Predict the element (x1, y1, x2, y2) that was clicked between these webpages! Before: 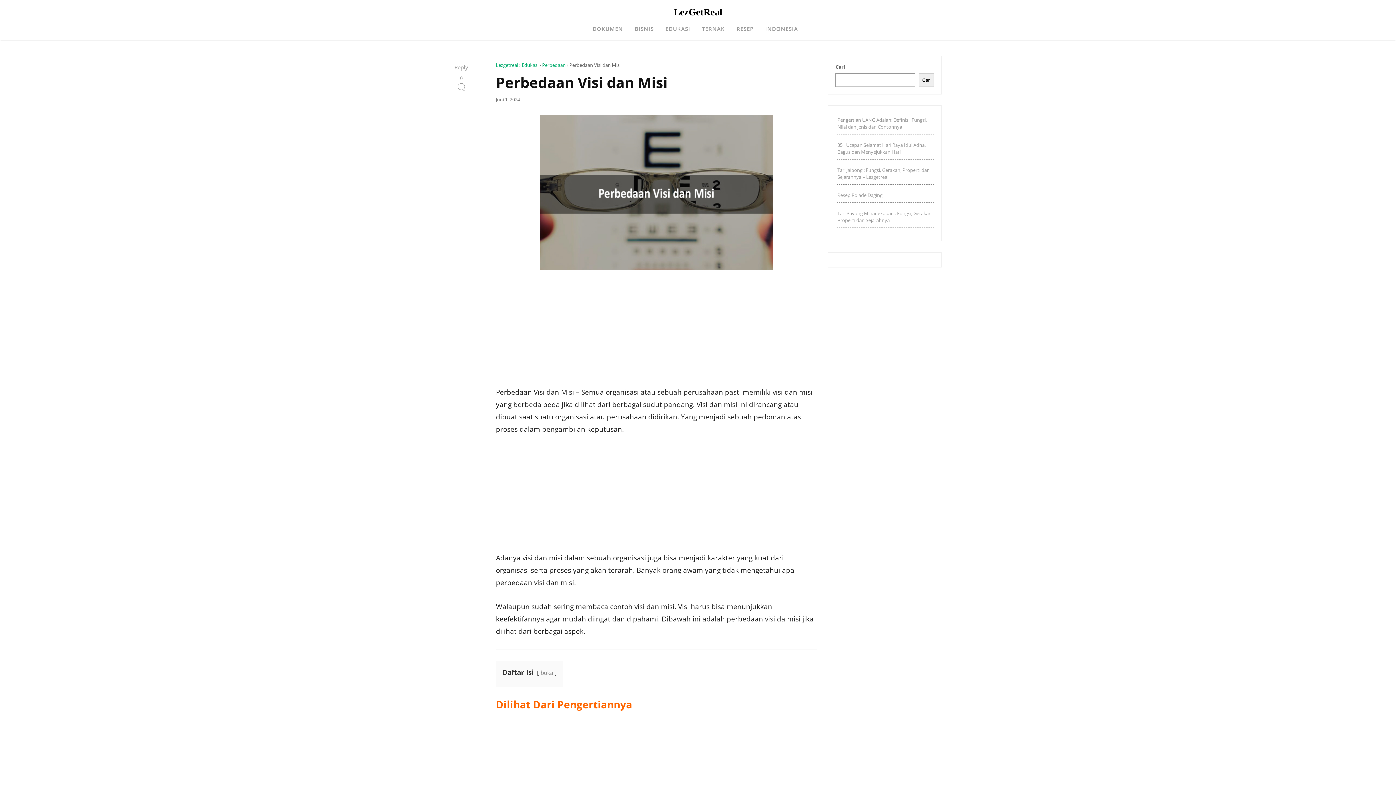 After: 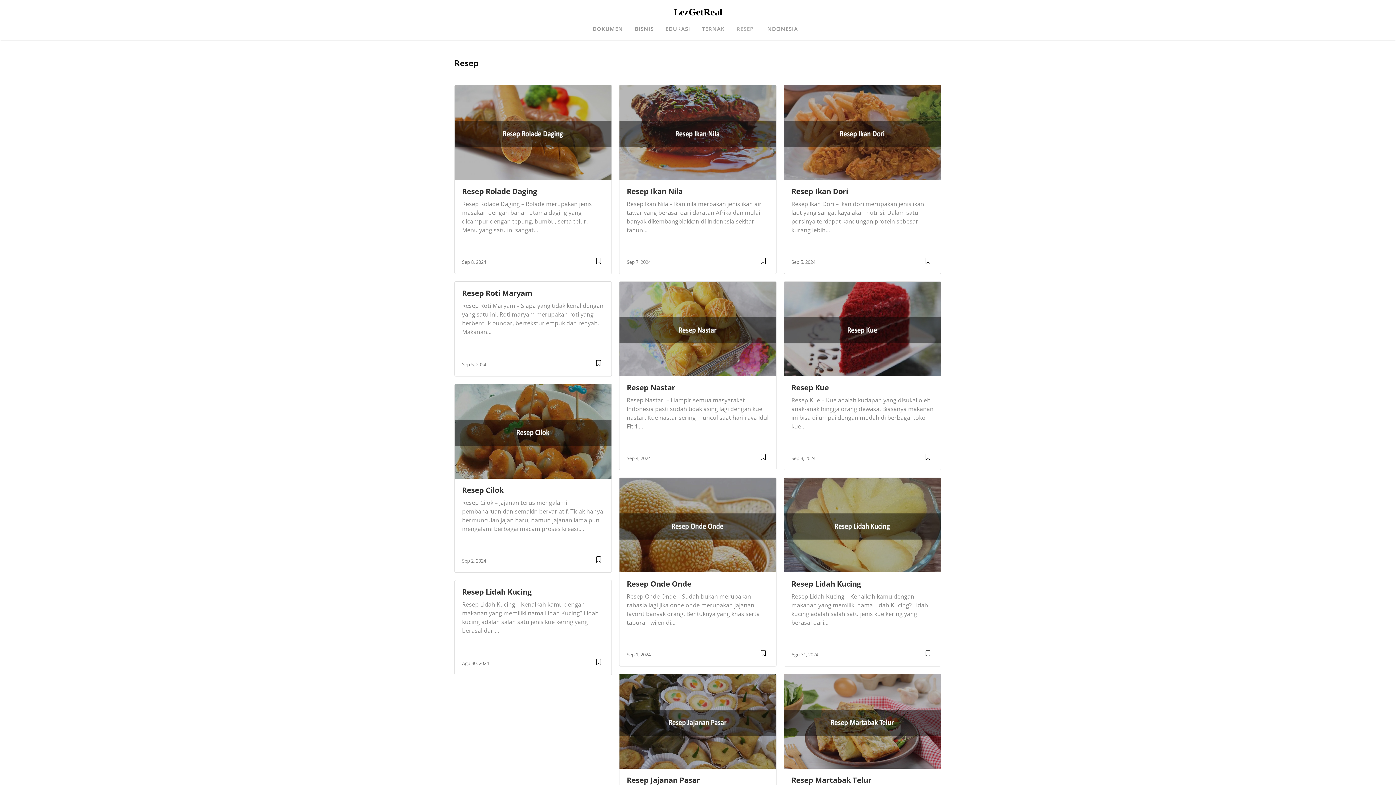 Action: label: RESEP bbox: (730, 21, 759, 35)